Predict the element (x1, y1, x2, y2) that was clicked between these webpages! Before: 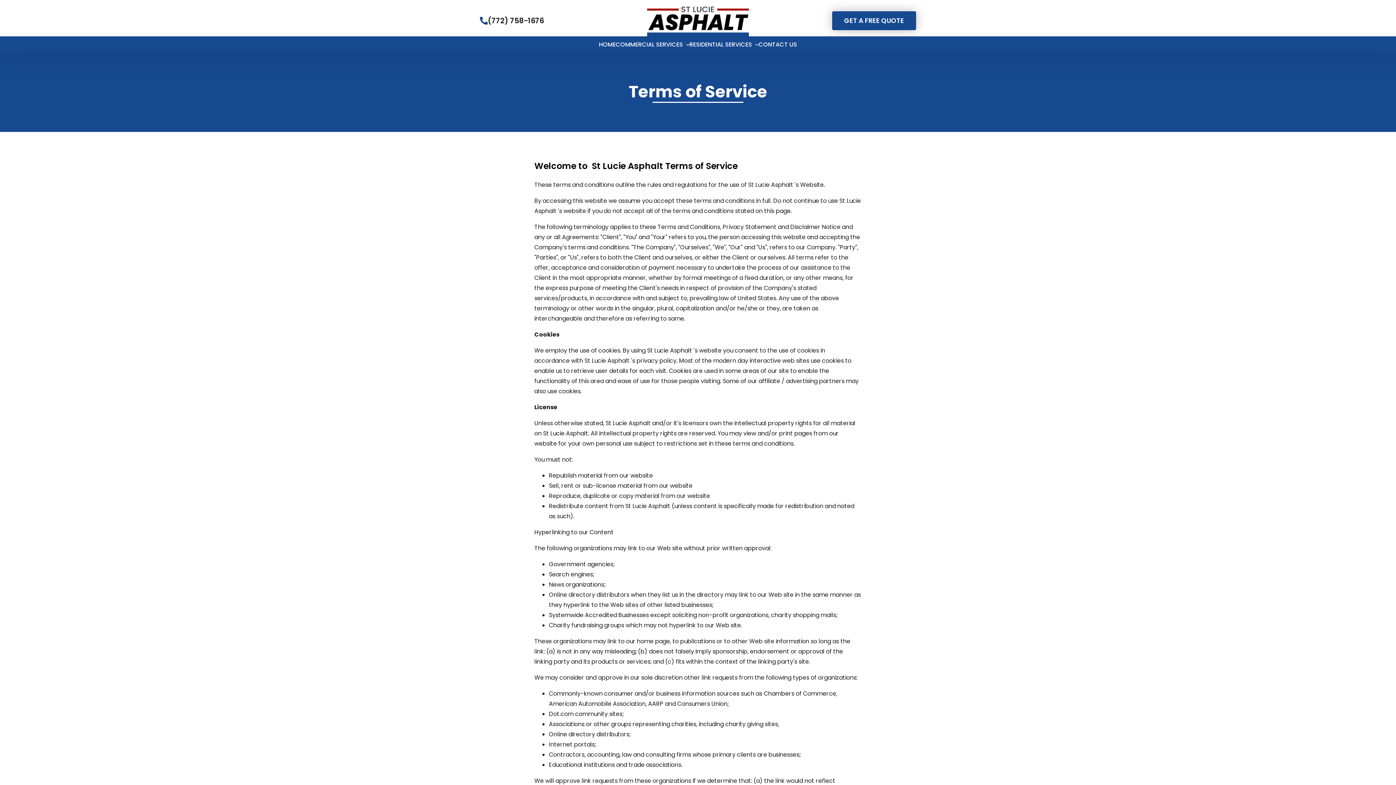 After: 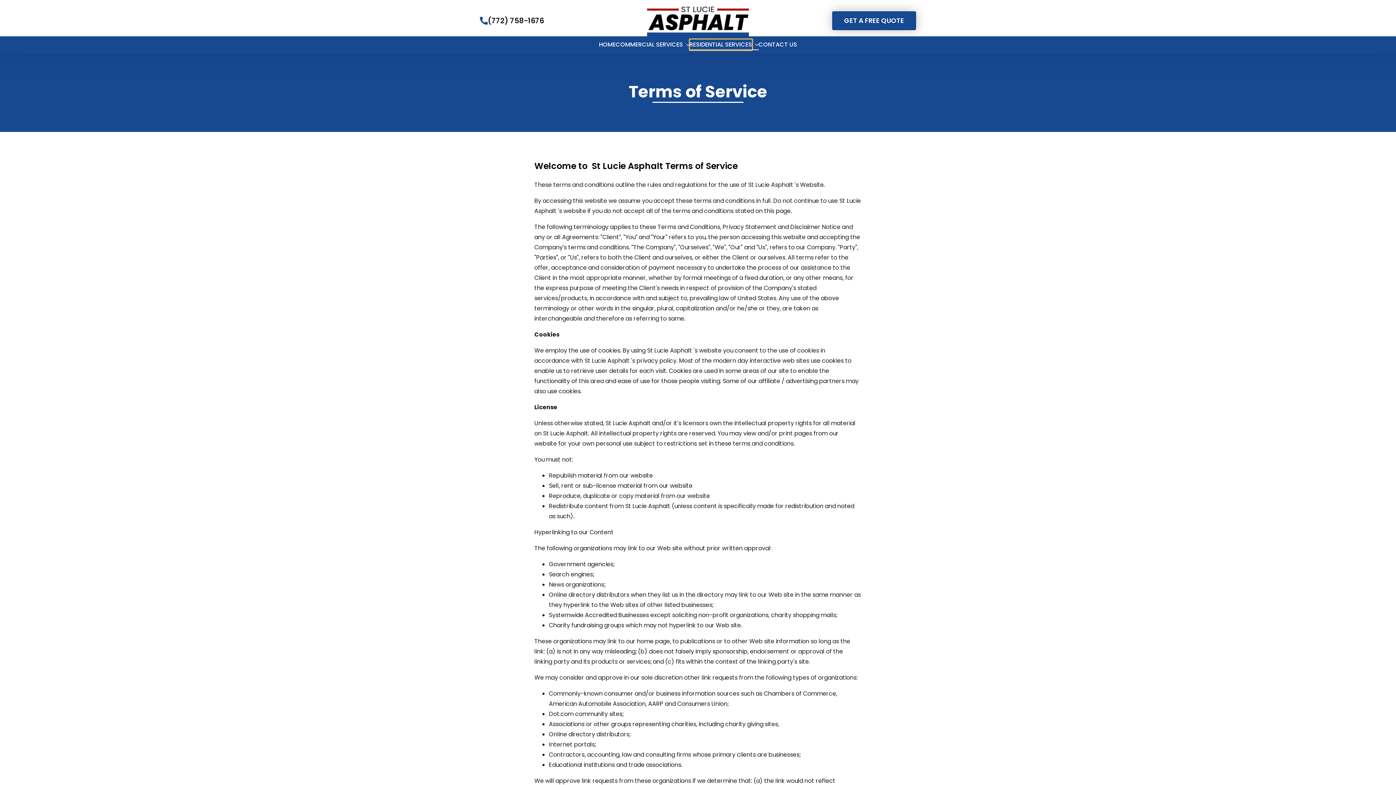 Action: label: RESIDENTIAL SERVICES bbox: (689, 39, 752, 50)